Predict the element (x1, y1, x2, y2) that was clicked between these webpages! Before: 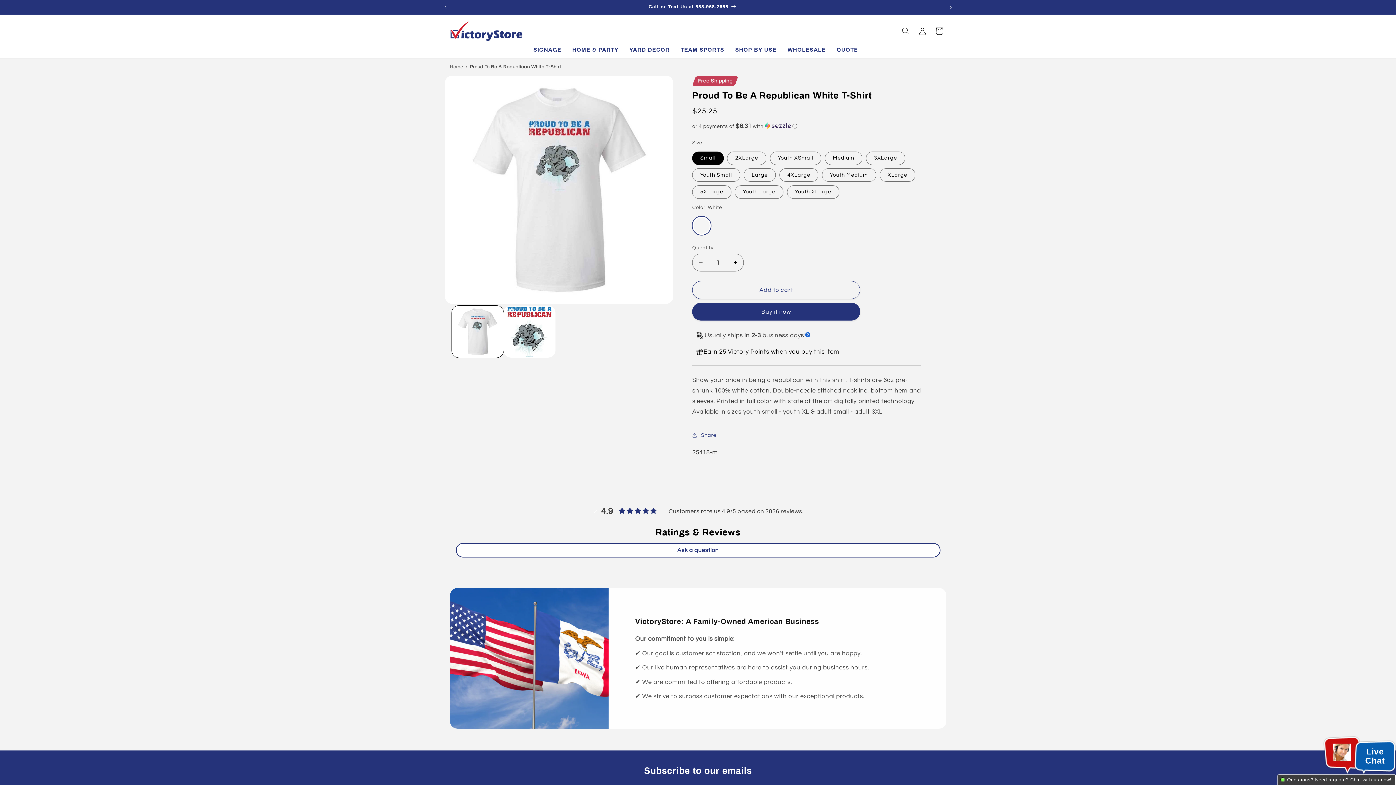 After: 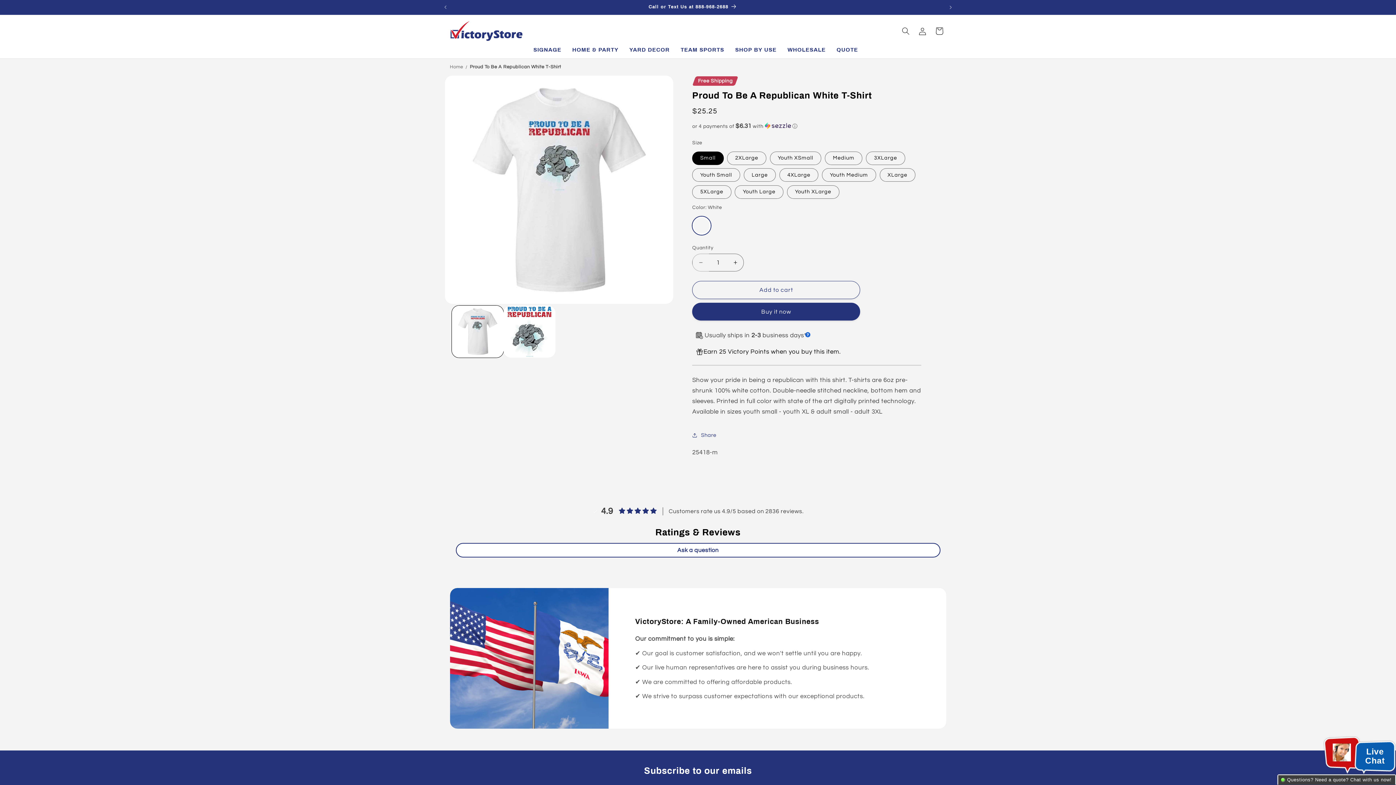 Action: bbox: (692, 253, 709, 271) label: Decrease quantity for Proud To Be A Republican White T-Shirt